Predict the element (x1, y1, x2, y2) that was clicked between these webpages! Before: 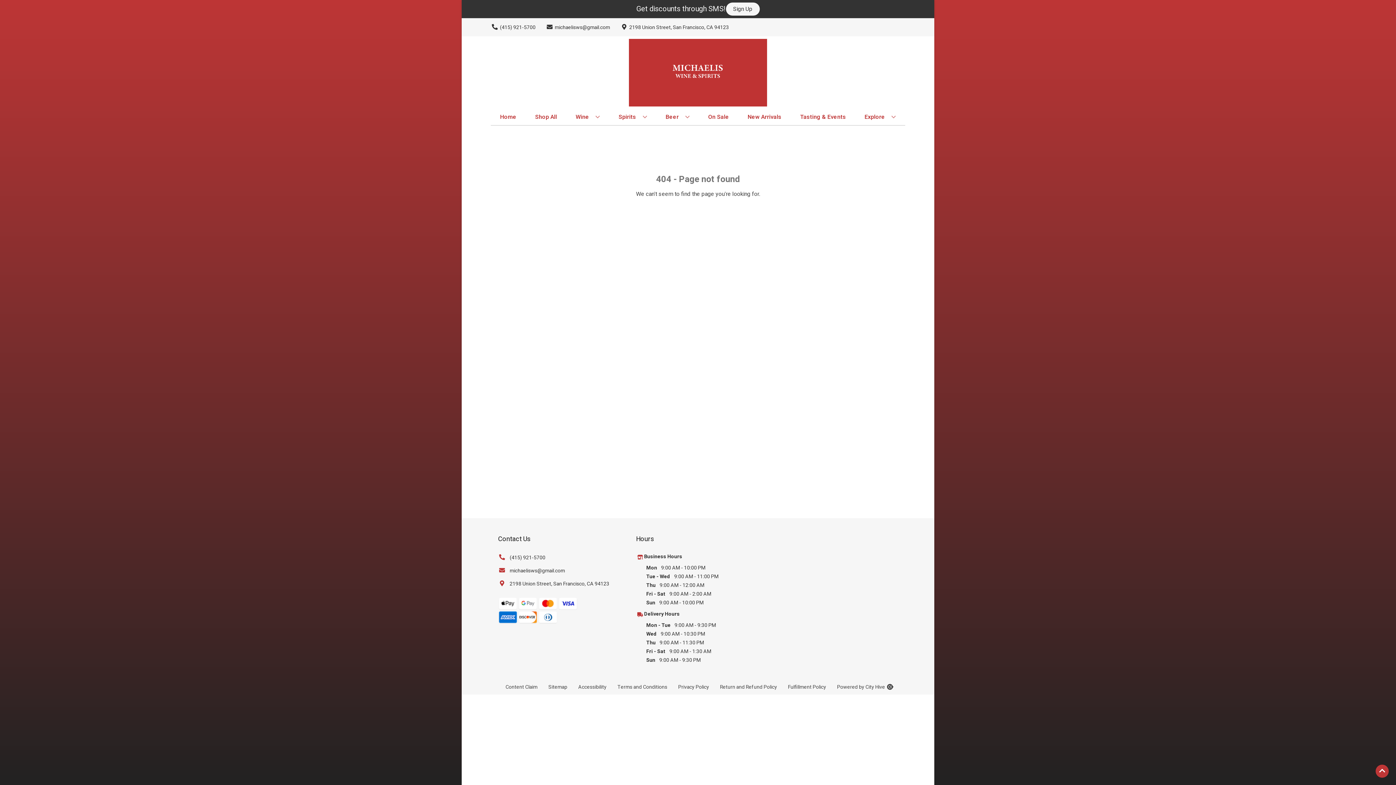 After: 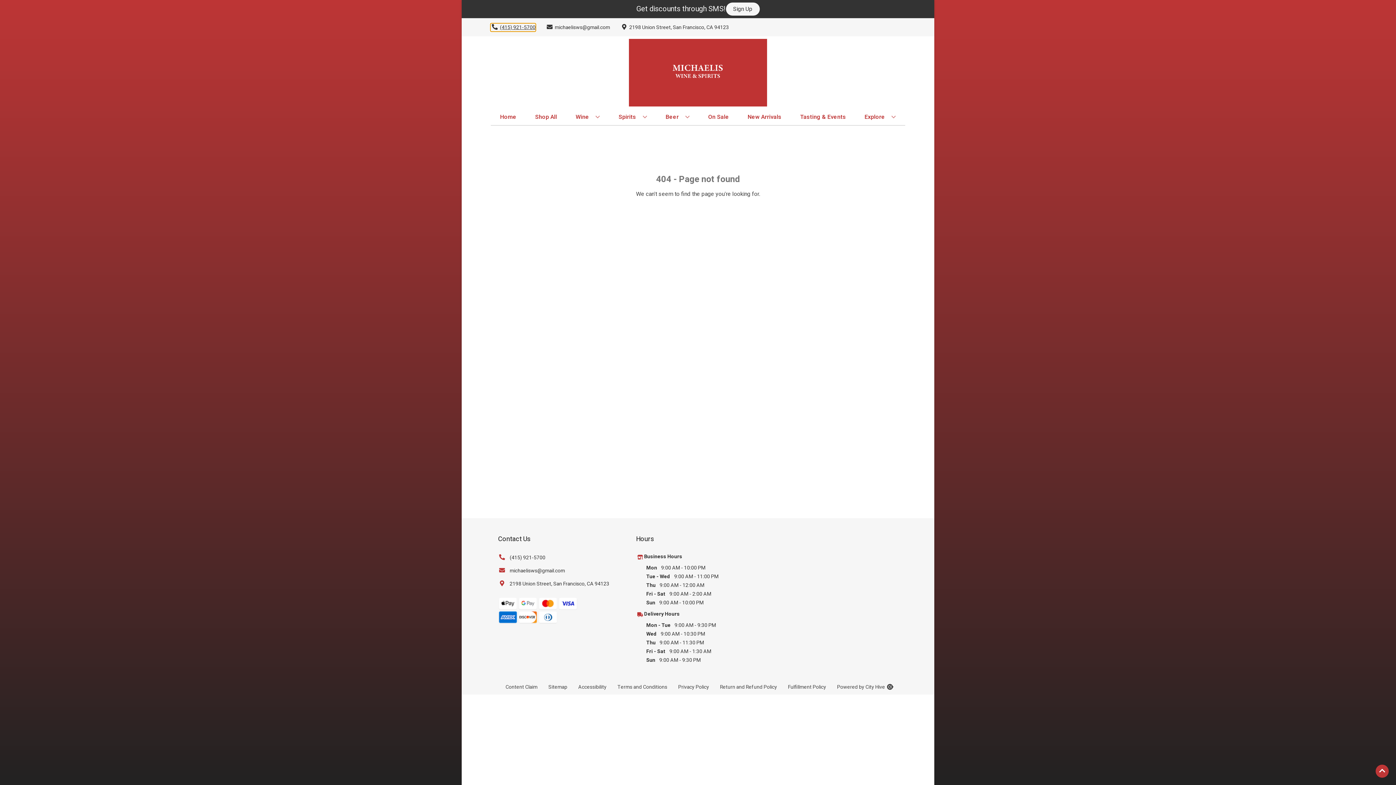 Action: label: Store number is (415) 921-5700 Clicking will open a link in a new tab bbox: (490, 23, 535, 31)